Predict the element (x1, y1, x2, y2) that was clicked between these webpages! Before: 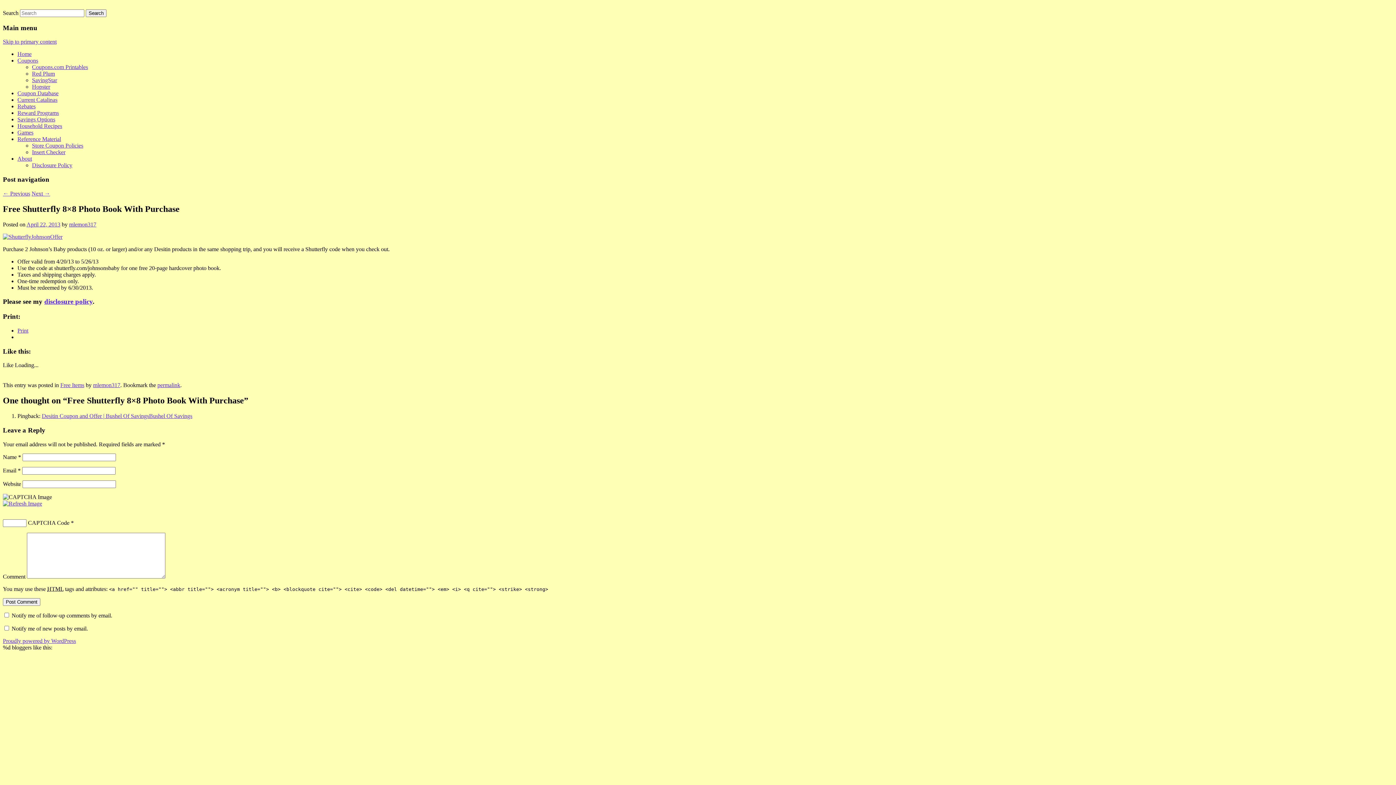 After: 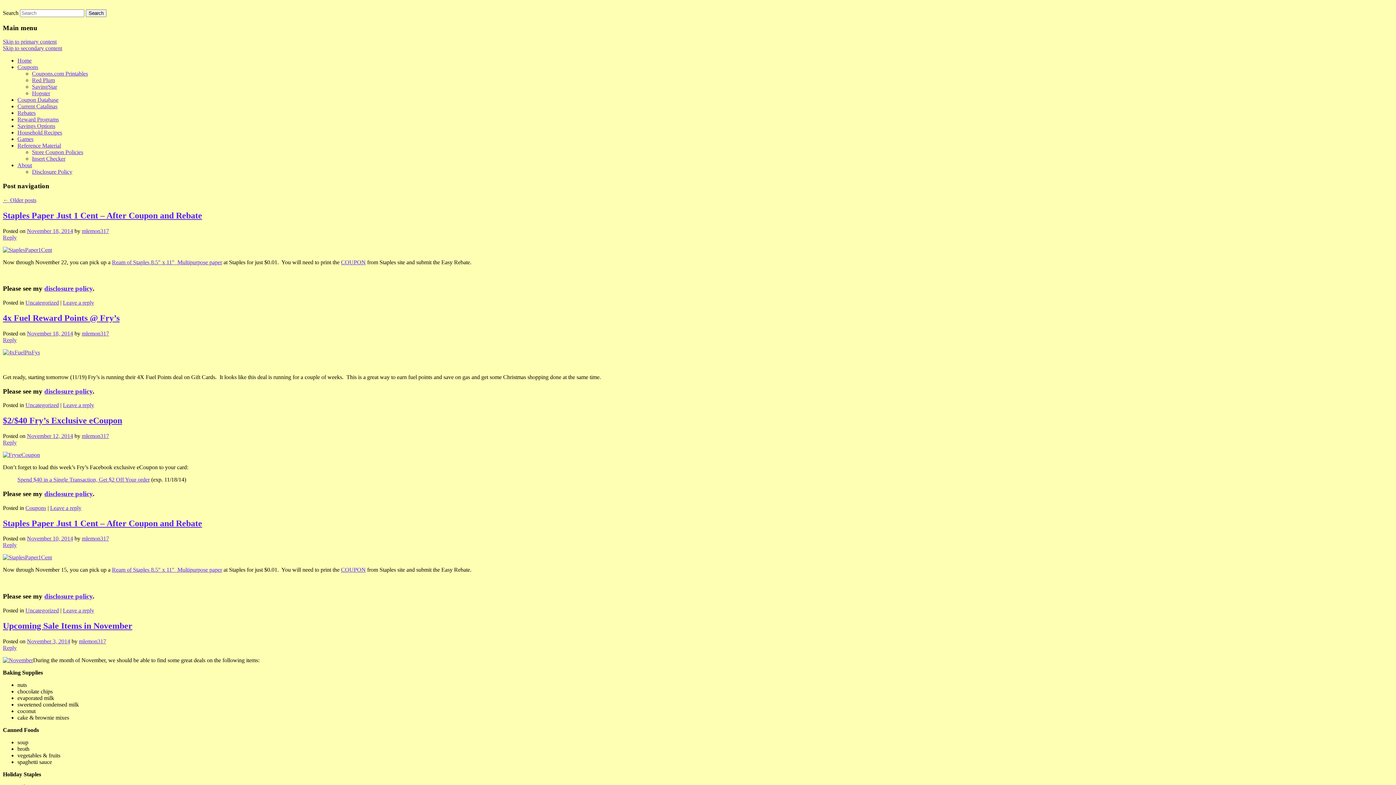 Action: bbox: (17, 51, 31, 57) label: Home